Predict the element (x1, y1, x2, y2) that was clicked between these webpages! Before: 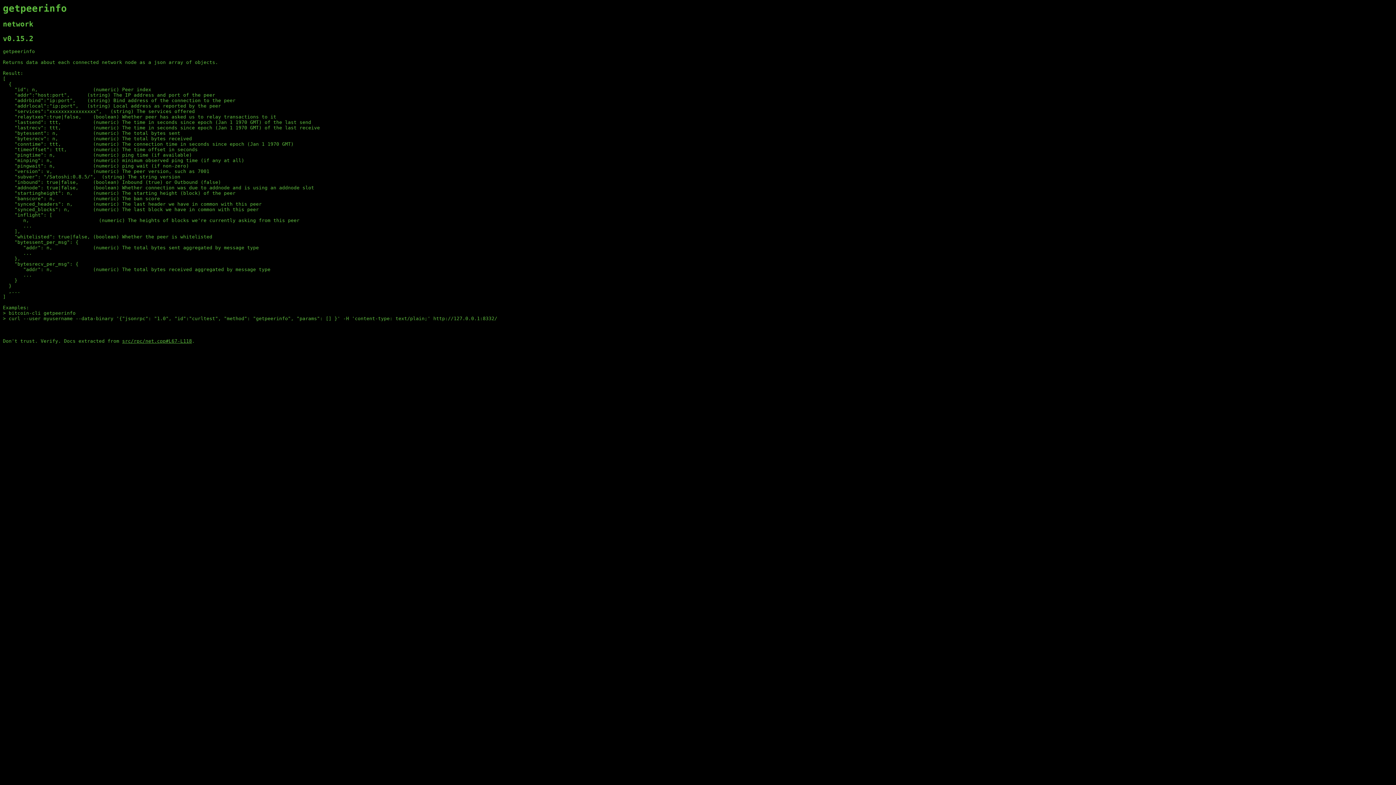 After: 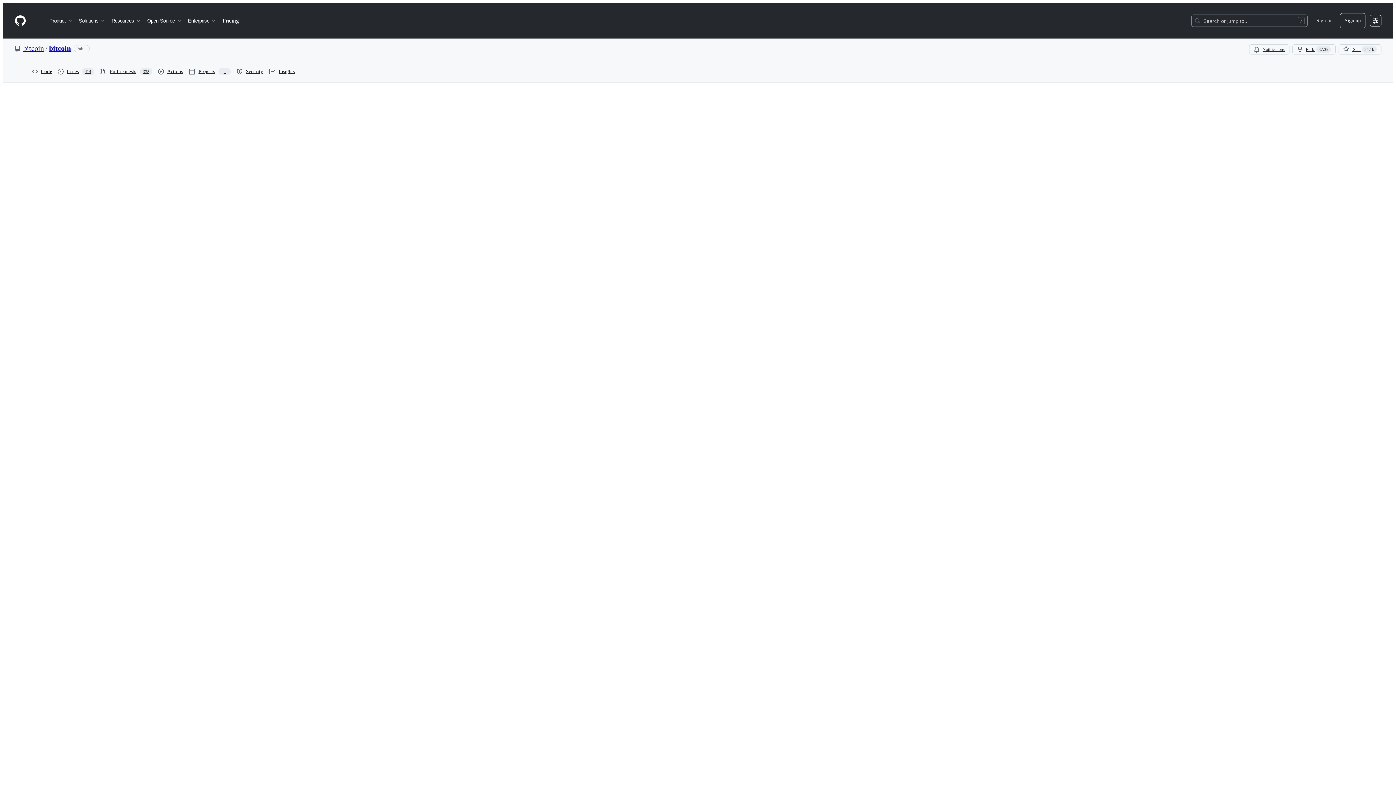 Action: label: src/rpc/net.cpp#L67-L118 bbox: (122, 338, 192, 343)